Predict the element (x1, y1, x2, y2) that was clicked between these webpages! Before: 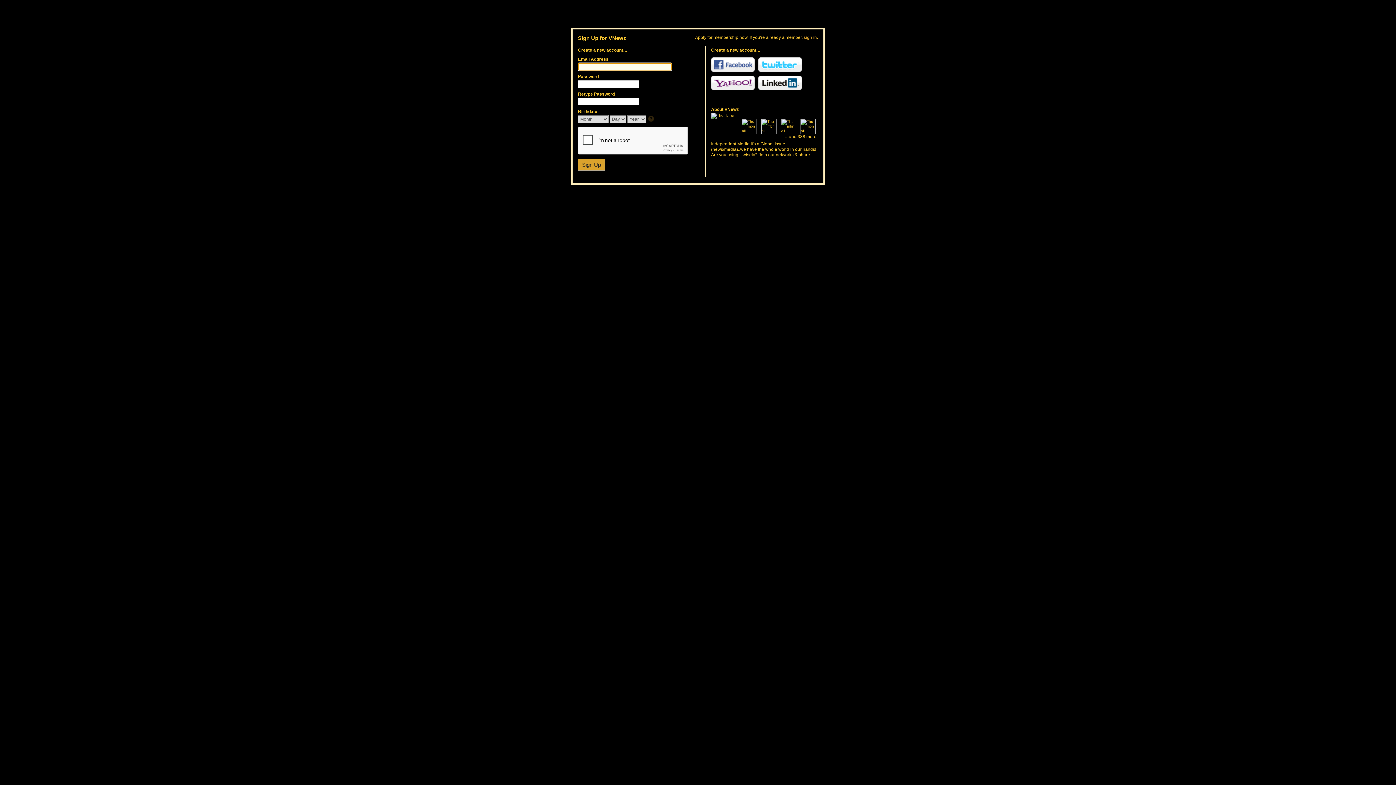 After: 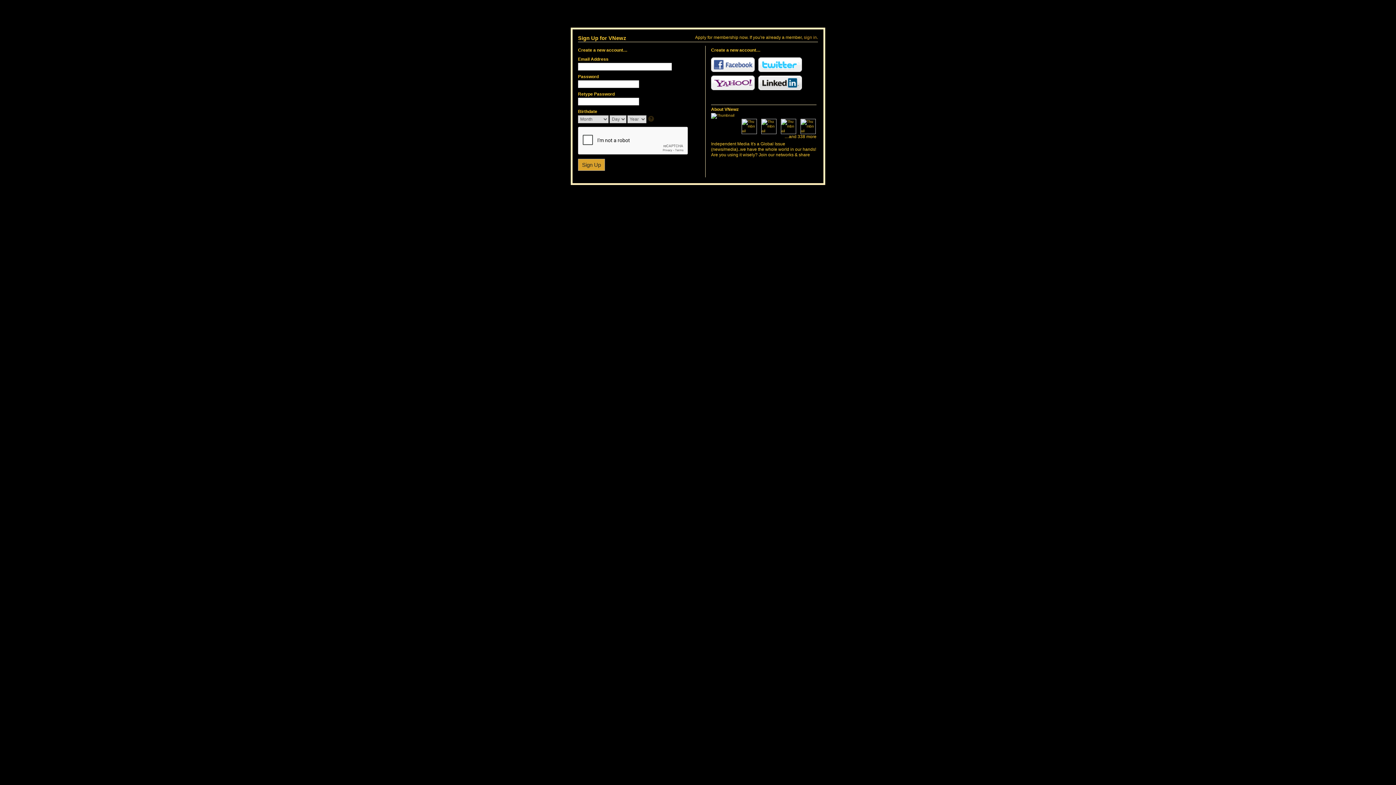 Action: bbox: (758, 75, 802, 90) label: LinkedIn